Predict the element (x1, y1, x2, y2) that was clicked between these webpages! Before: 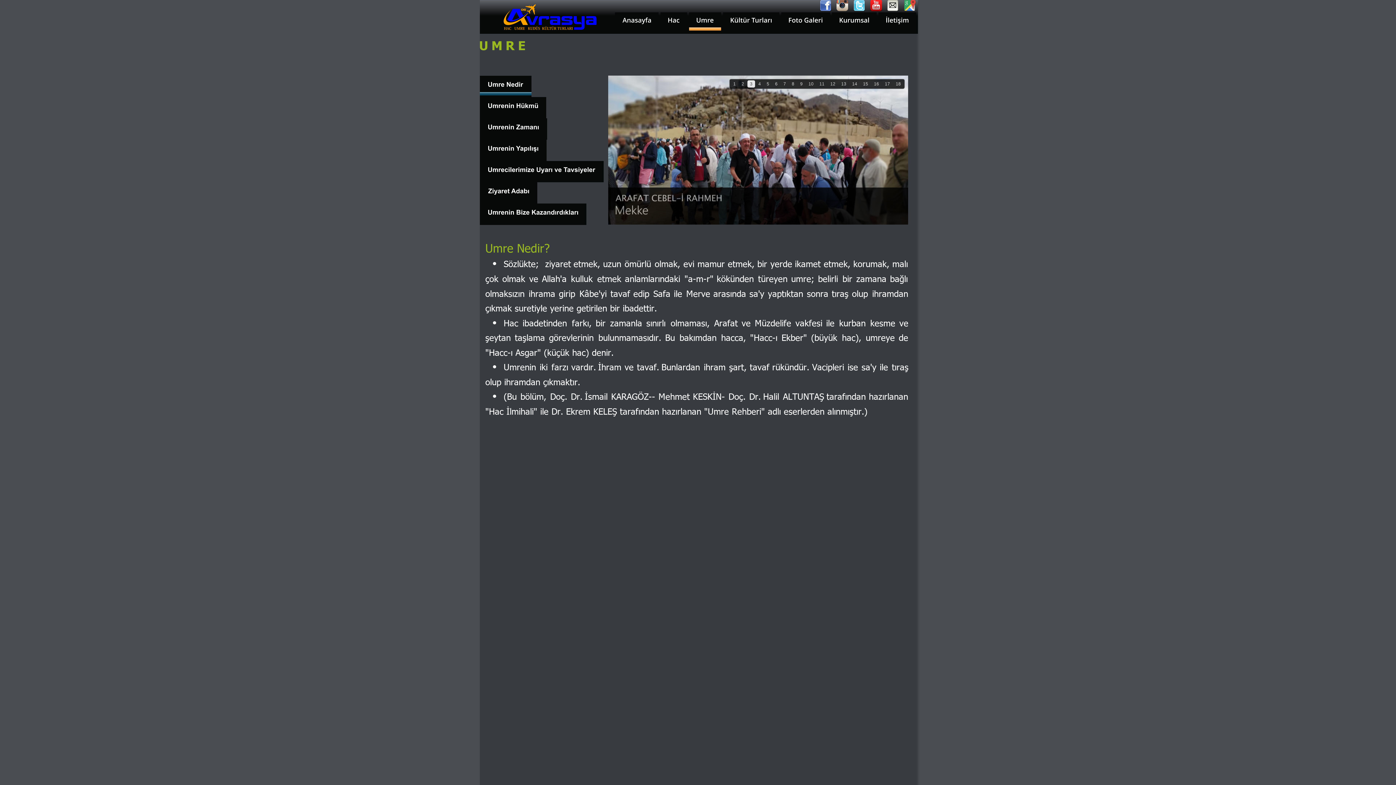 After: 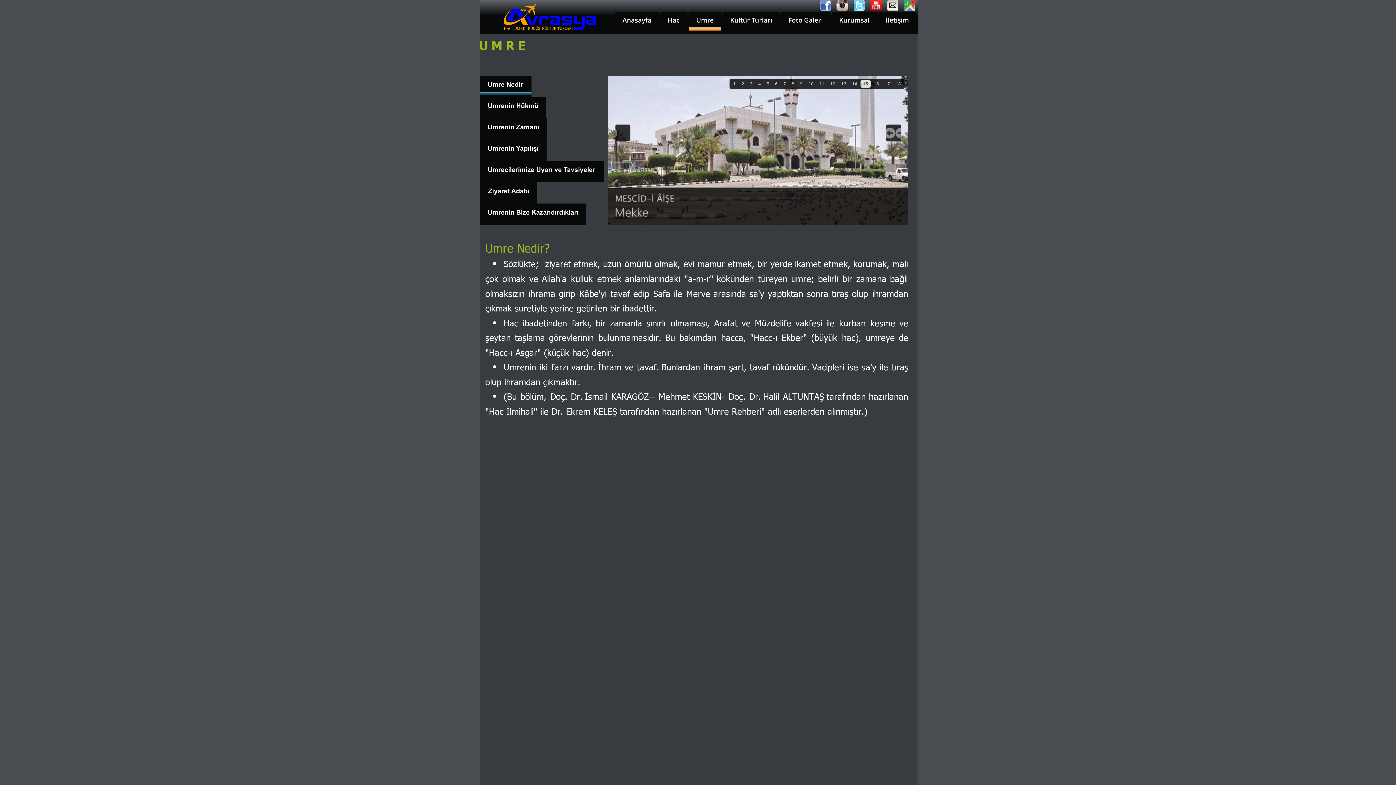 Action: label: 15 bbox: (860, 80, 870, 87)